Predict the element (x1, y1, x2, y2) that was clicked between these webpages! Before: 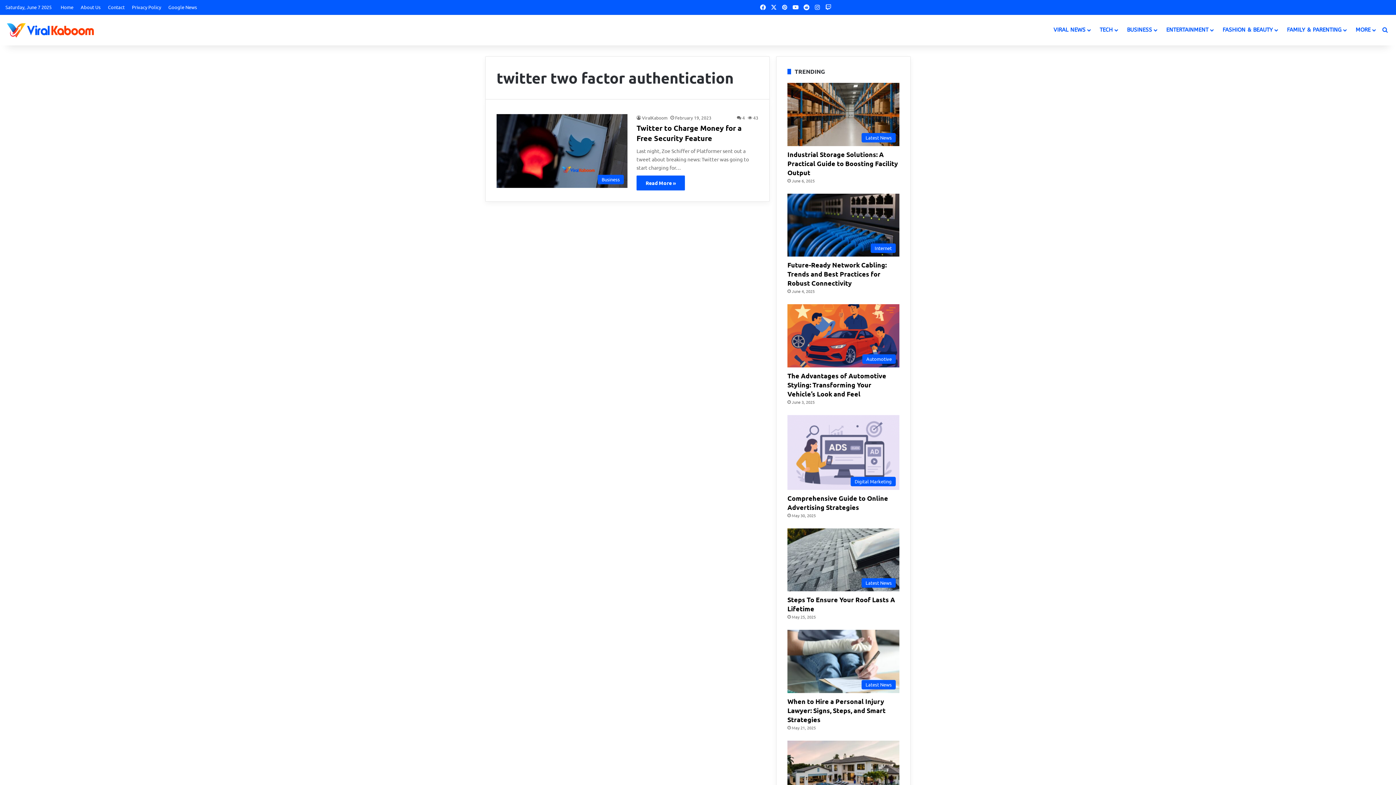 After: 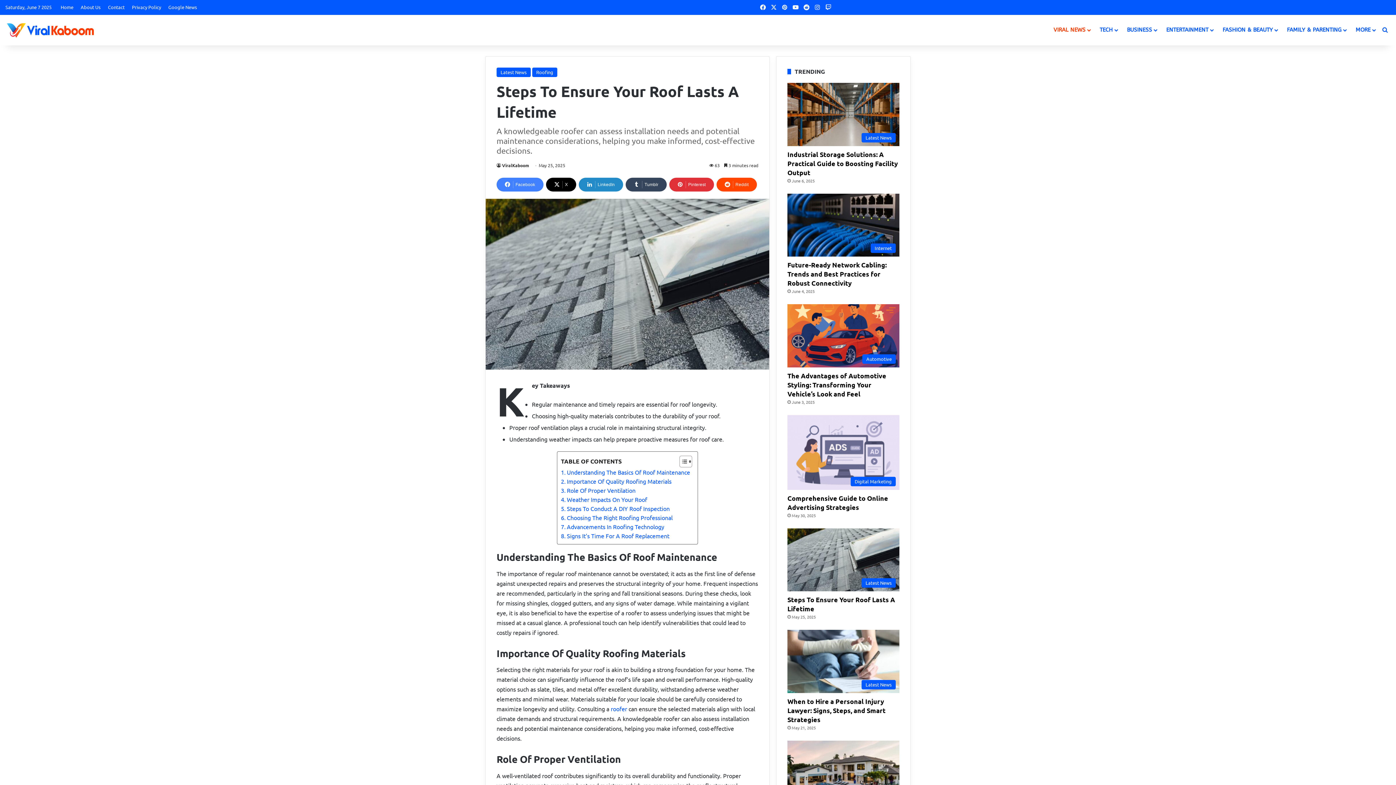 Action: label: Steps To Ensure Your Roof Lasts A Lifetime bbox: (787, 528, 899, 591)